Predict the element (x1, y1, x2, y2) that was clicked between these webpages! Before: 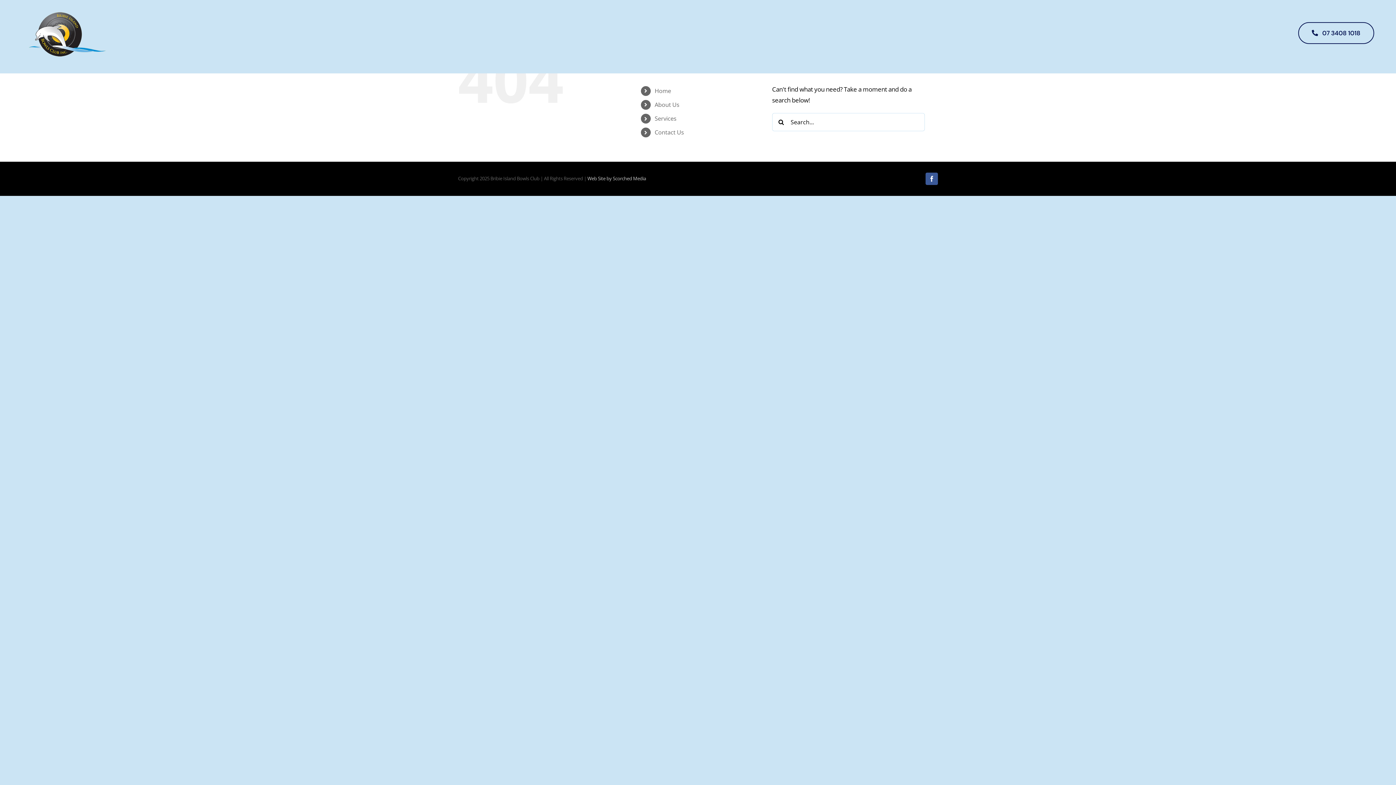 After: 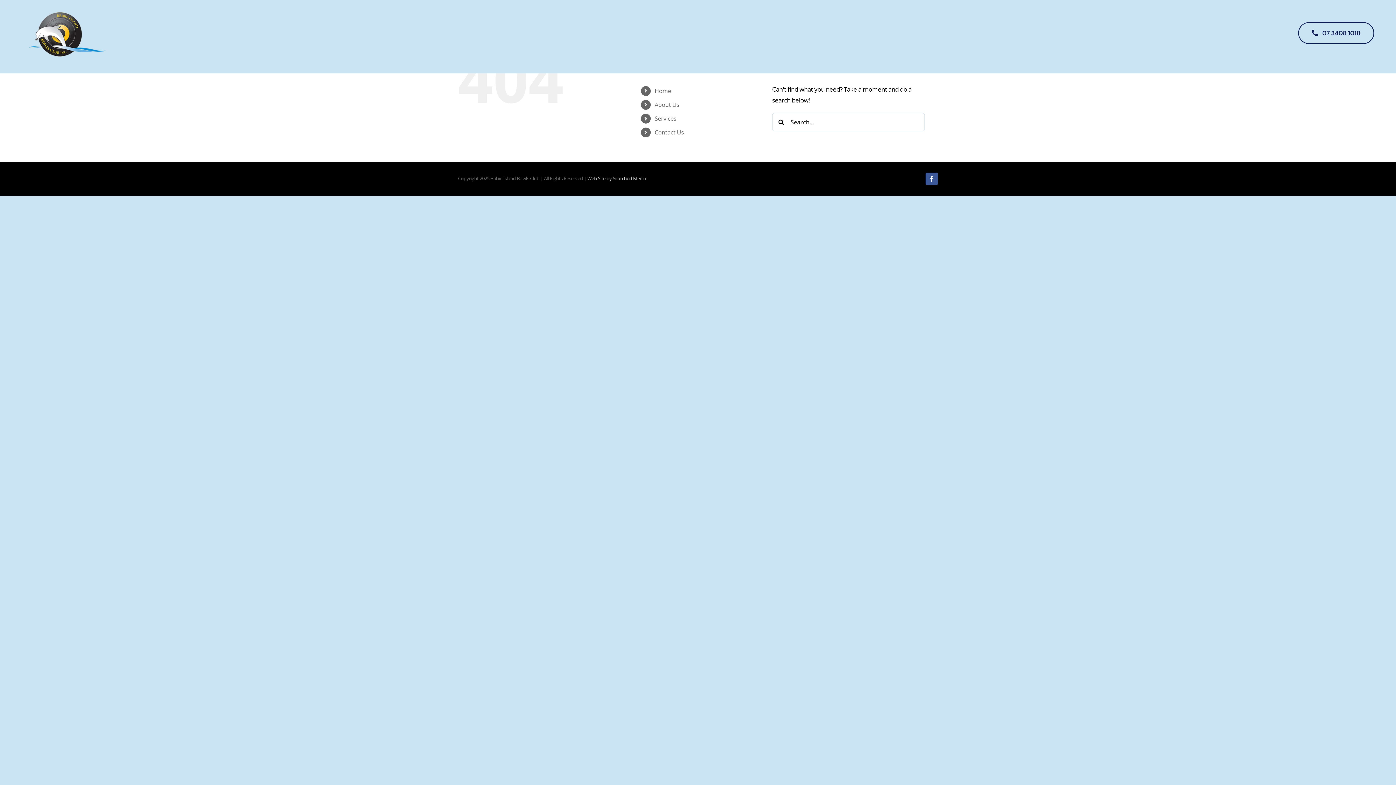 Action: bbox: (654, 114, 676, 122) label: Services